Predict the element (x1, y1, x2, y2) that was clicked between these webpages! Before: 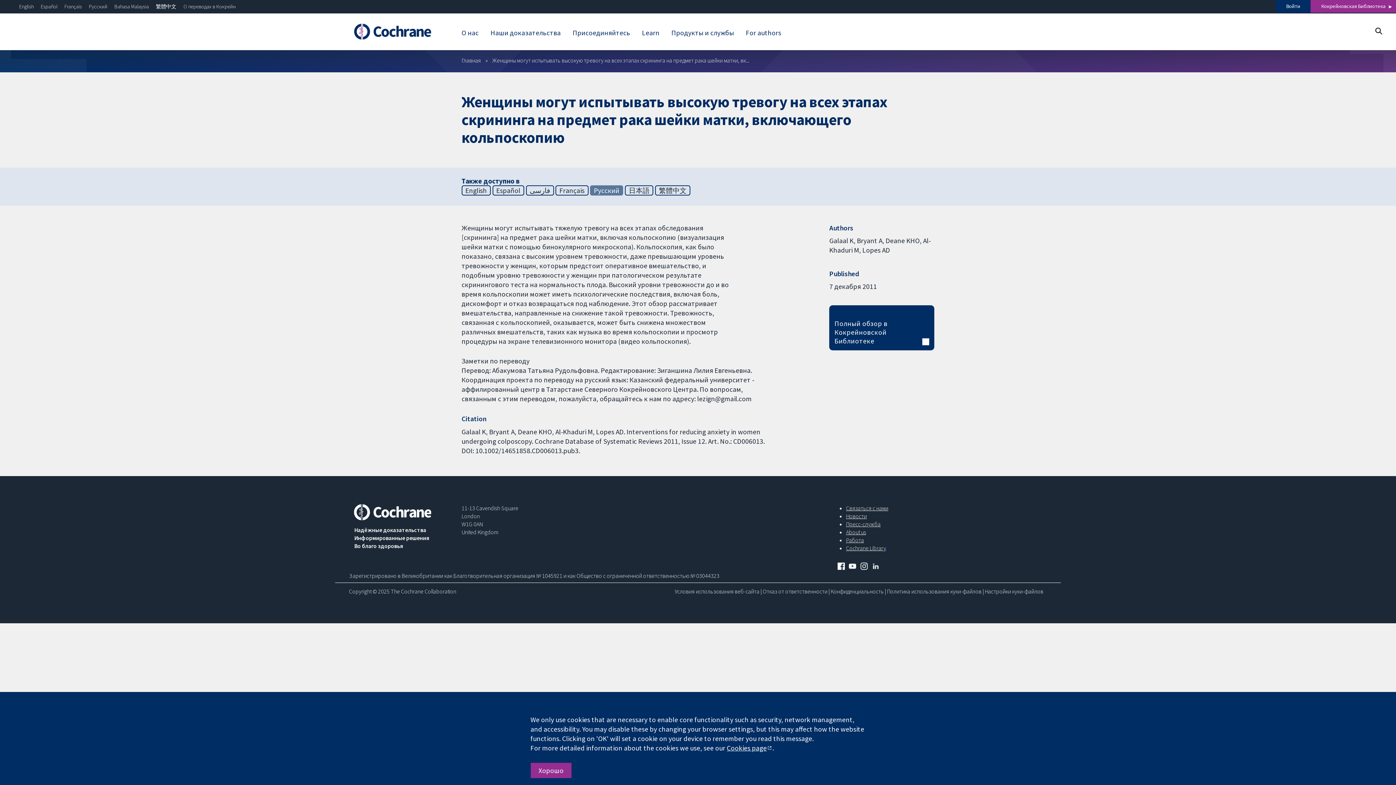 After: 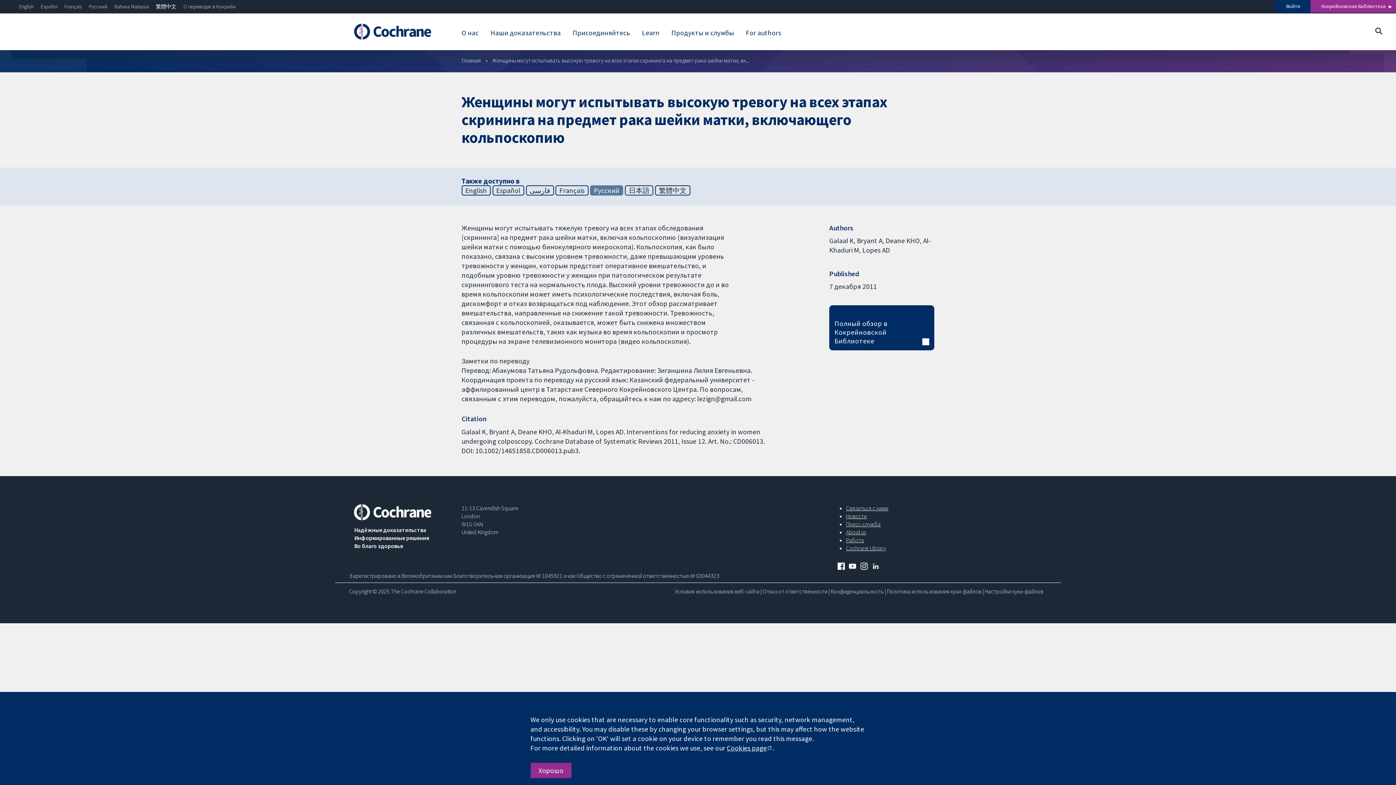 Action: bbox: (837, 562, 849, 570)